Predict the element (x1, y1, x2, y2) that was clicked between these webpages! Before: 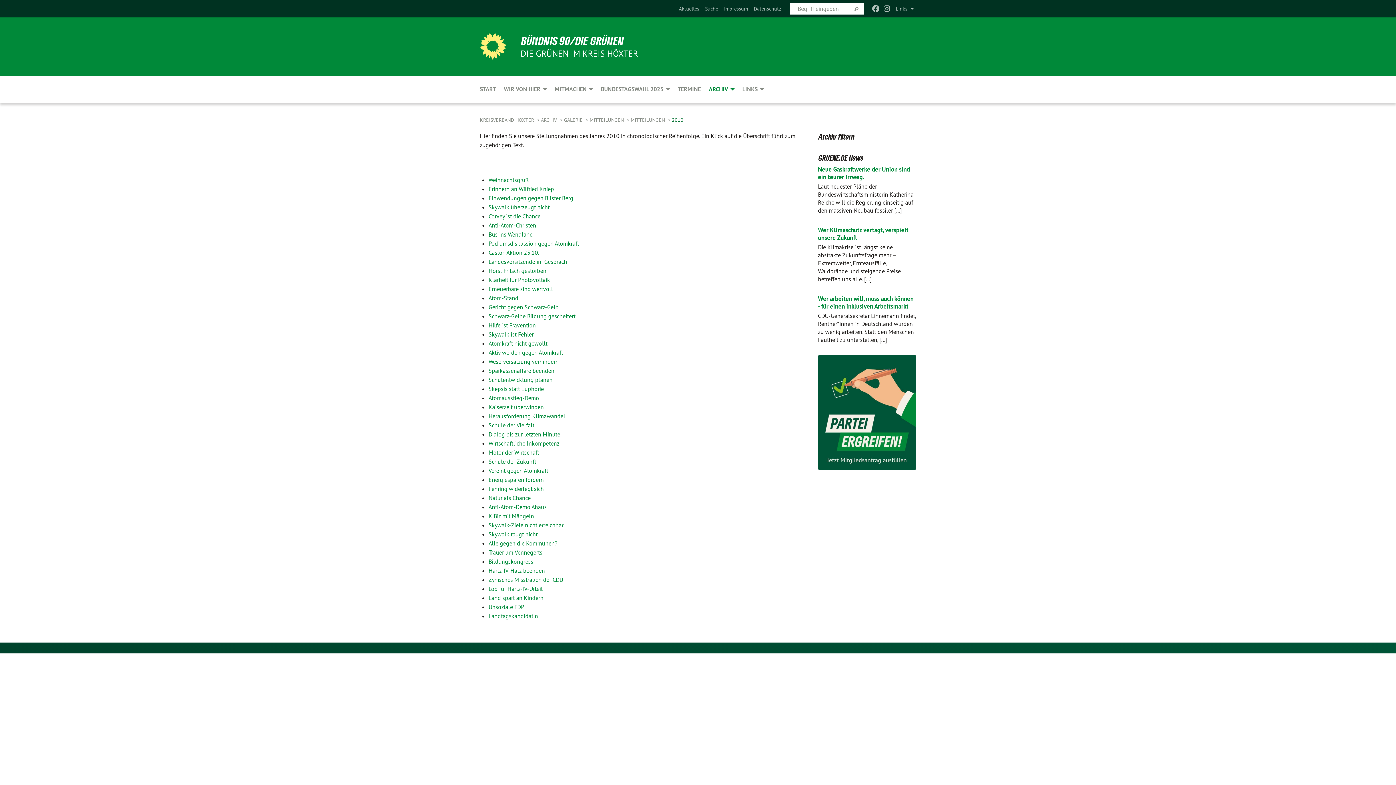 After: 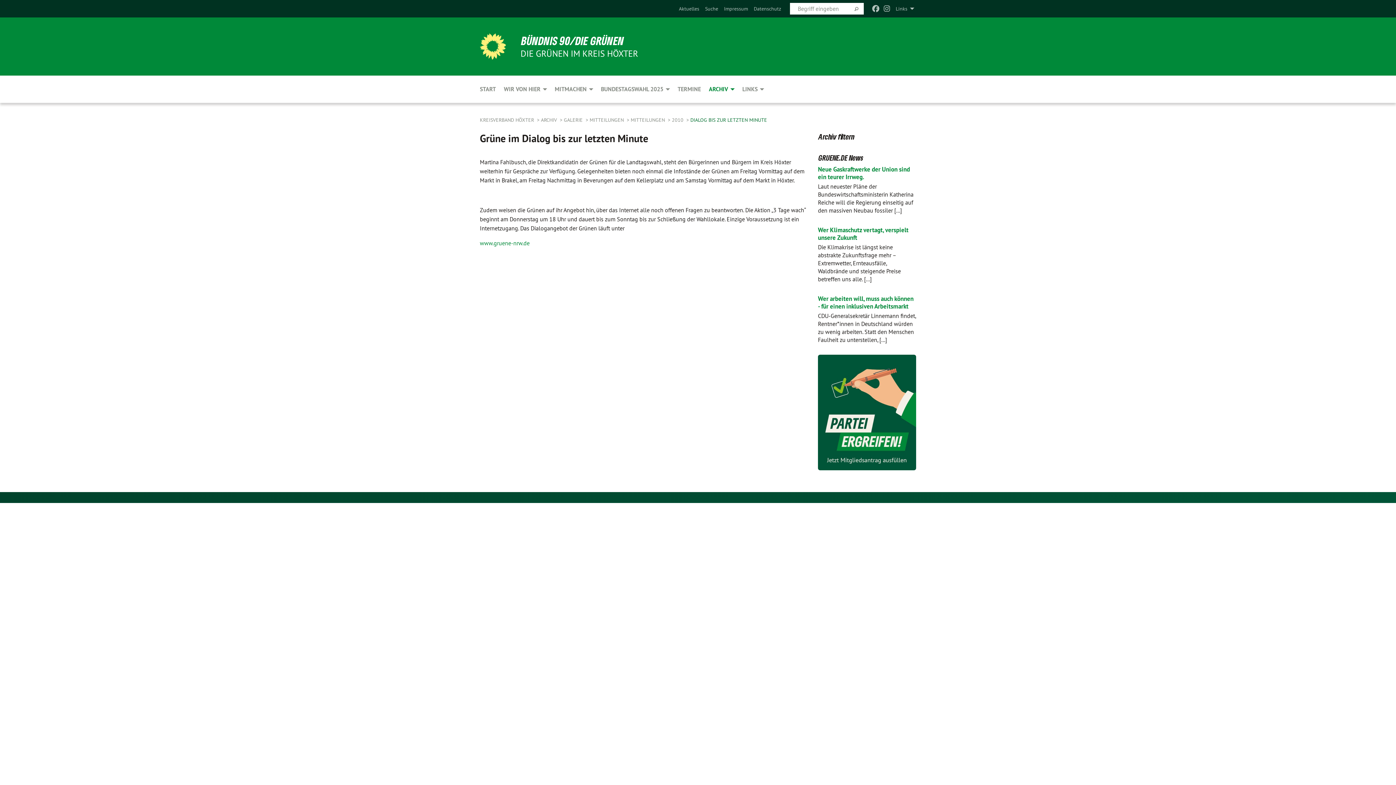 Action: bbox: (488, 430, 560, 438) label: Dialog bis zur letzten Minute